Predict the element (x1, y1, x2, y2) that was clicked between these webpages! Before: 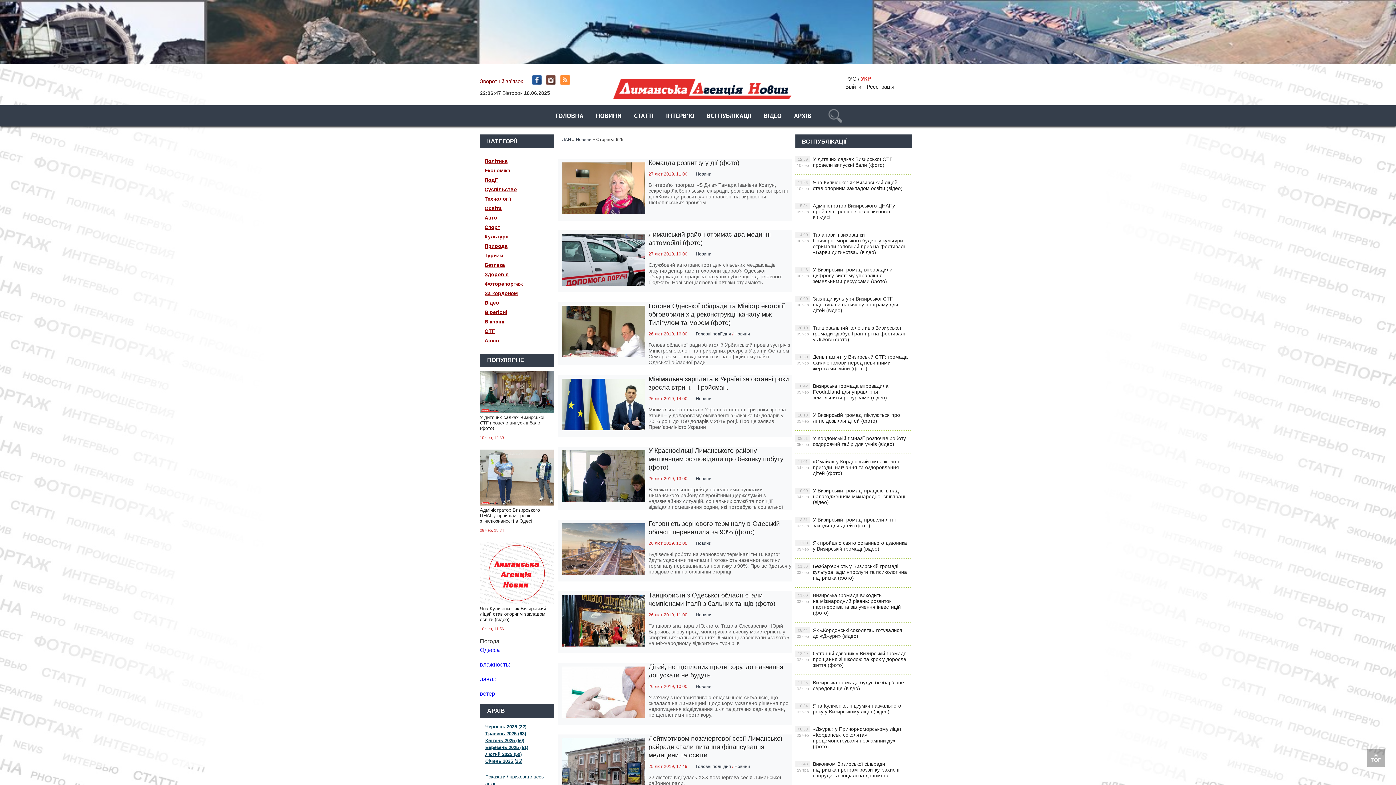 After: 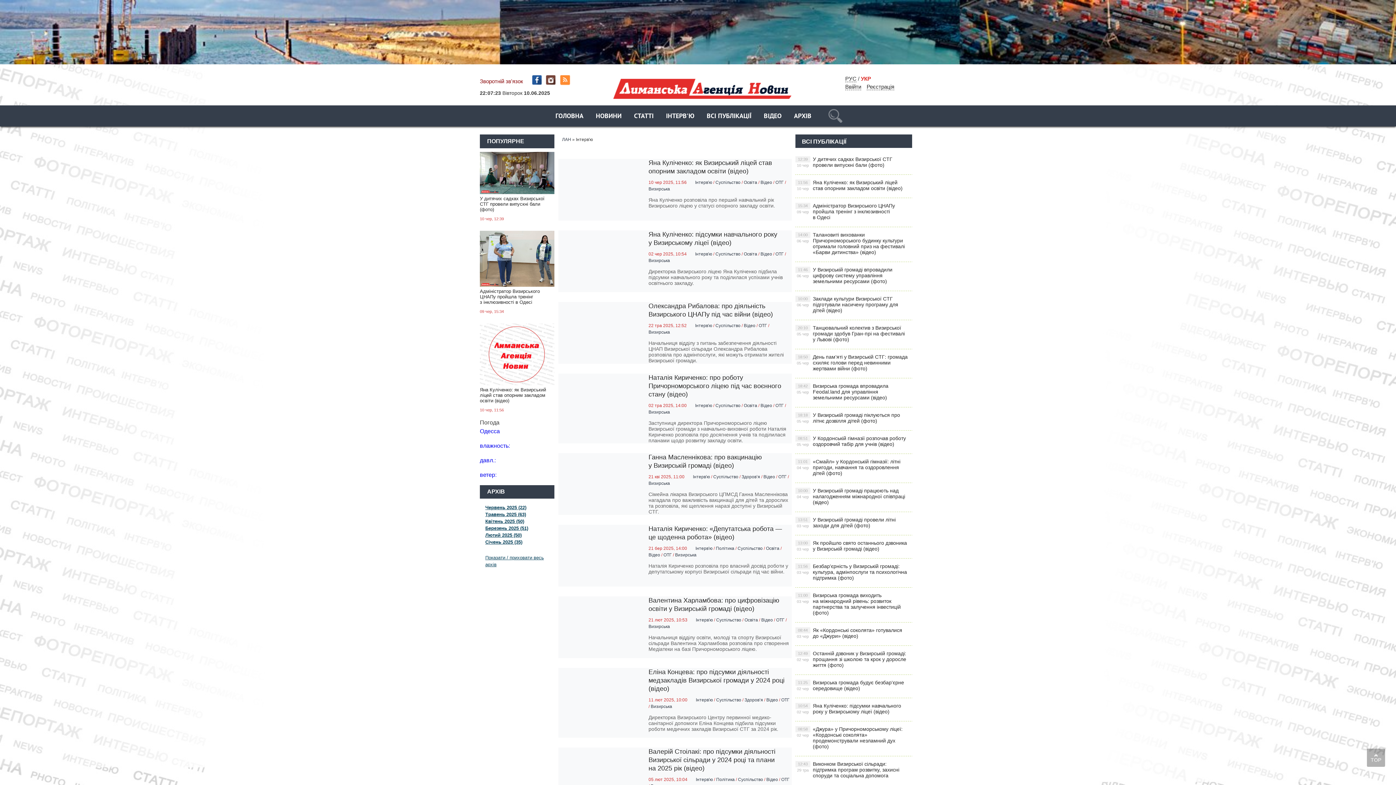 Action: bbox: (660, 105, 700, 126) label: ІНТЕРВ'Ю